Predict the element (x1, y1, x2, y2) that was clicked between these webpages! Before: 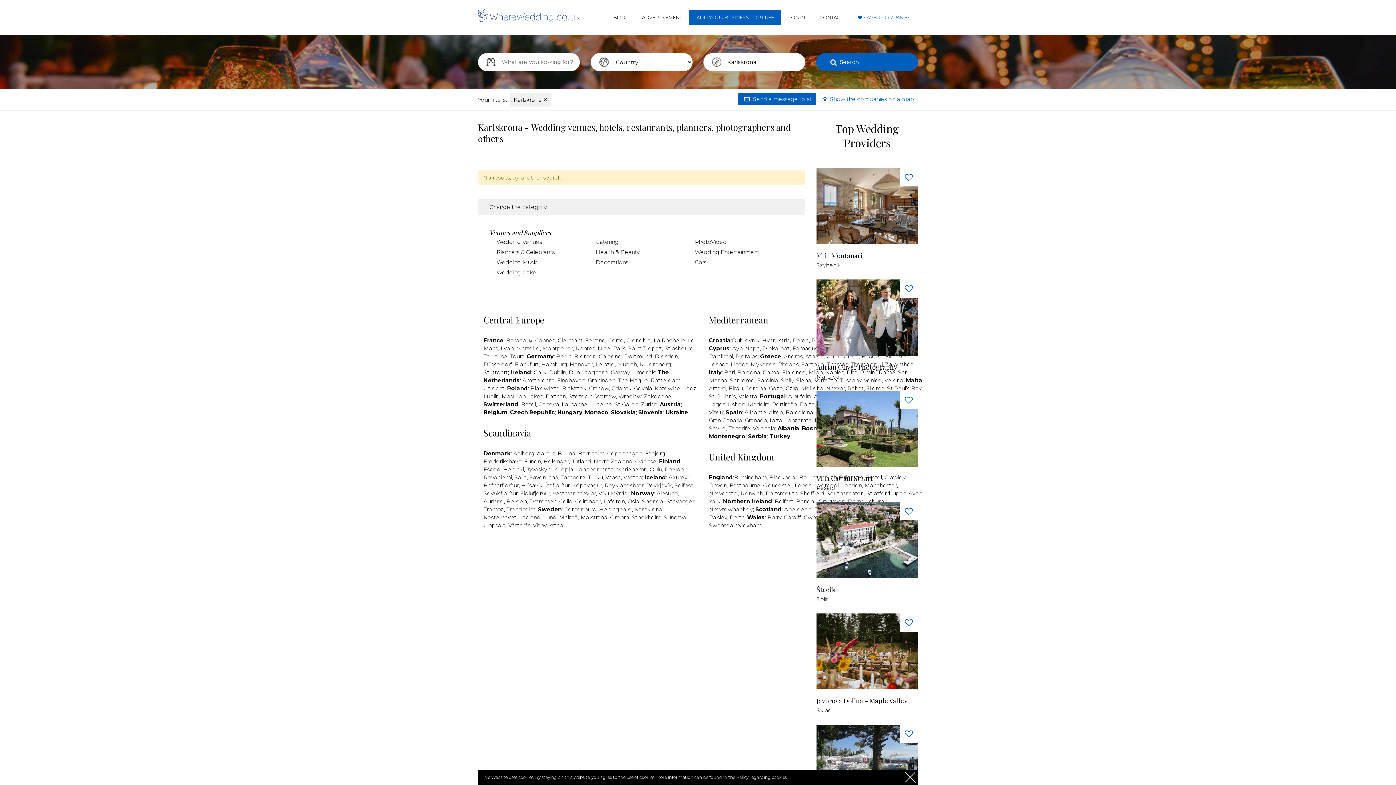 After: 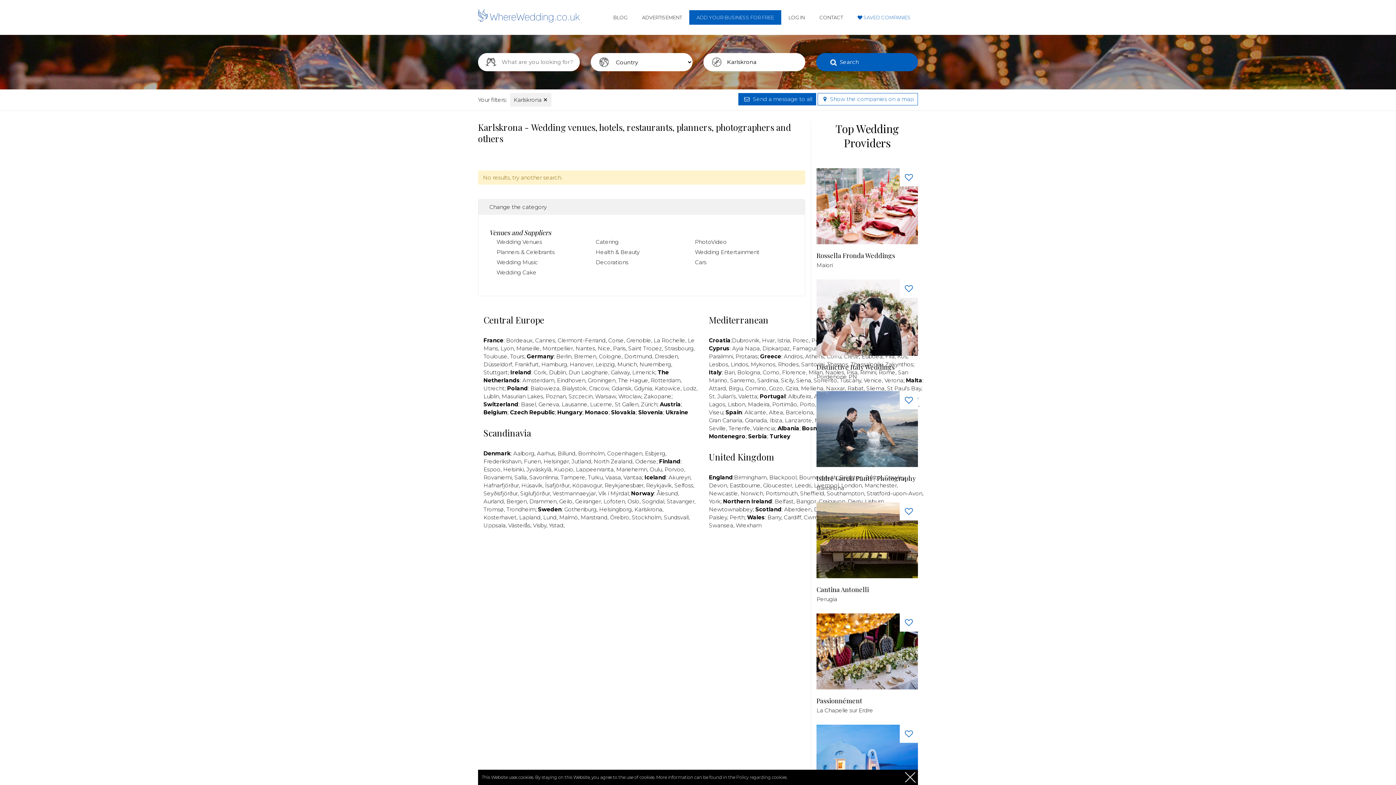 Action: label: Savonlinna bbox: (529, 474, 558, 481)